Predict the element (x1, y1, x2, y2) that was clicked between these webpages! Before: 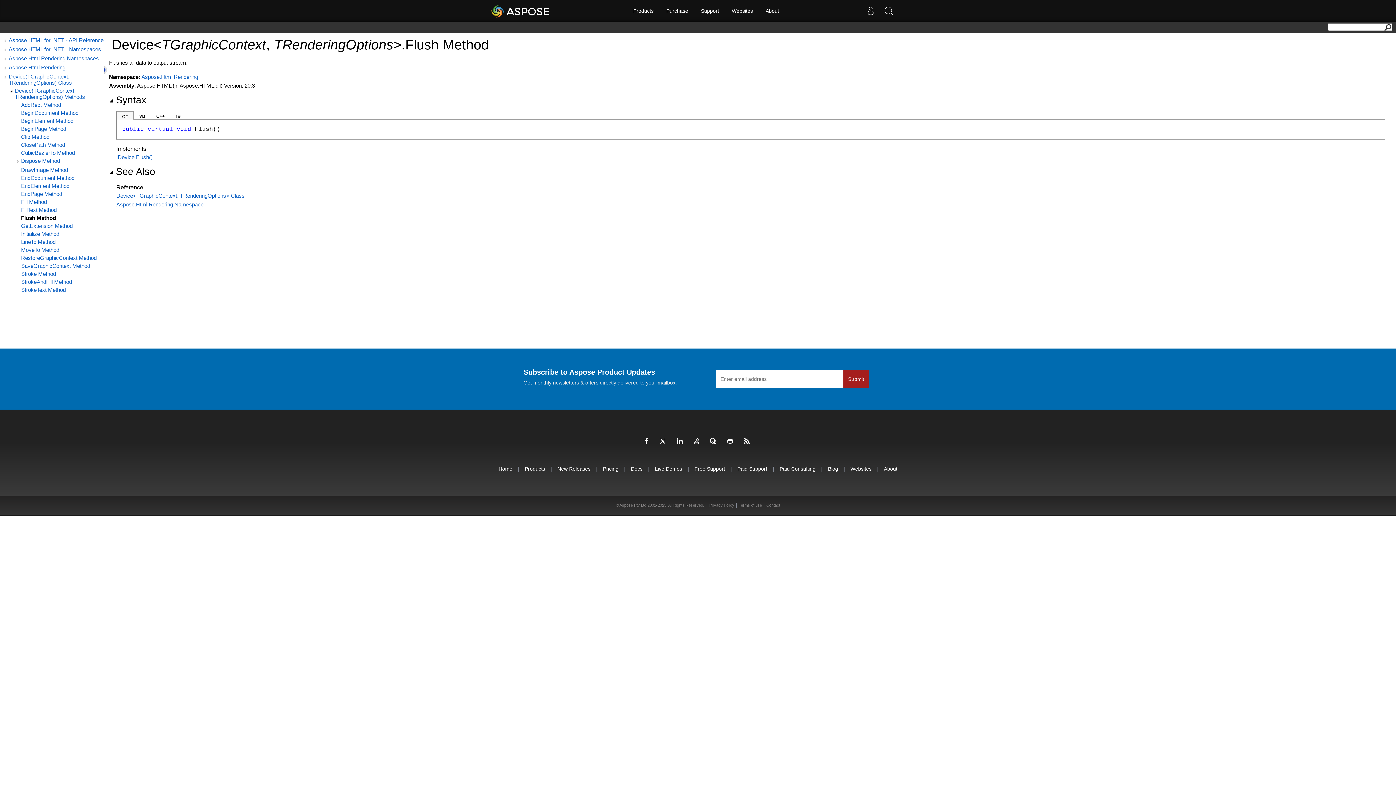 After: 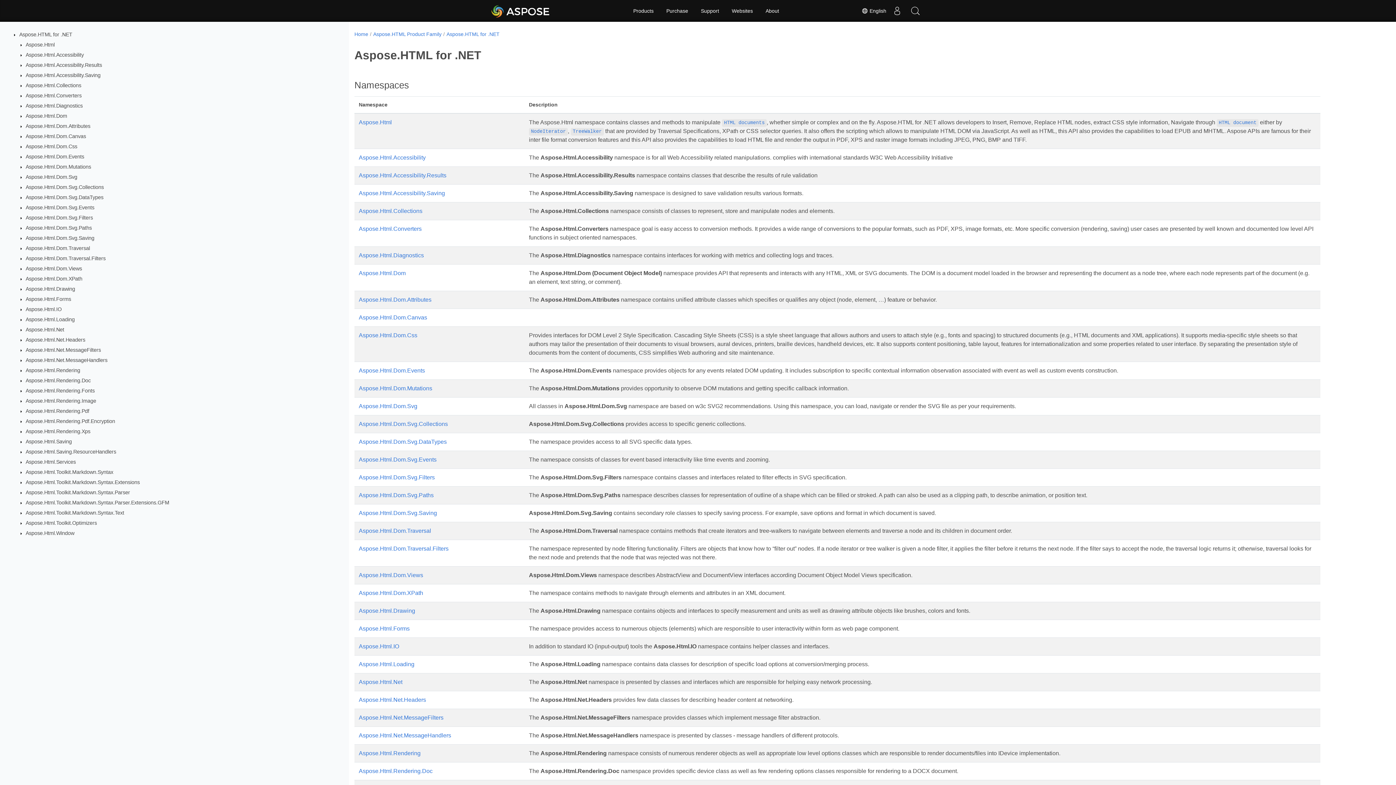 Action: bbox: (8, 37, 105, 43) label: Aspose.HTML for .NET - API Reference